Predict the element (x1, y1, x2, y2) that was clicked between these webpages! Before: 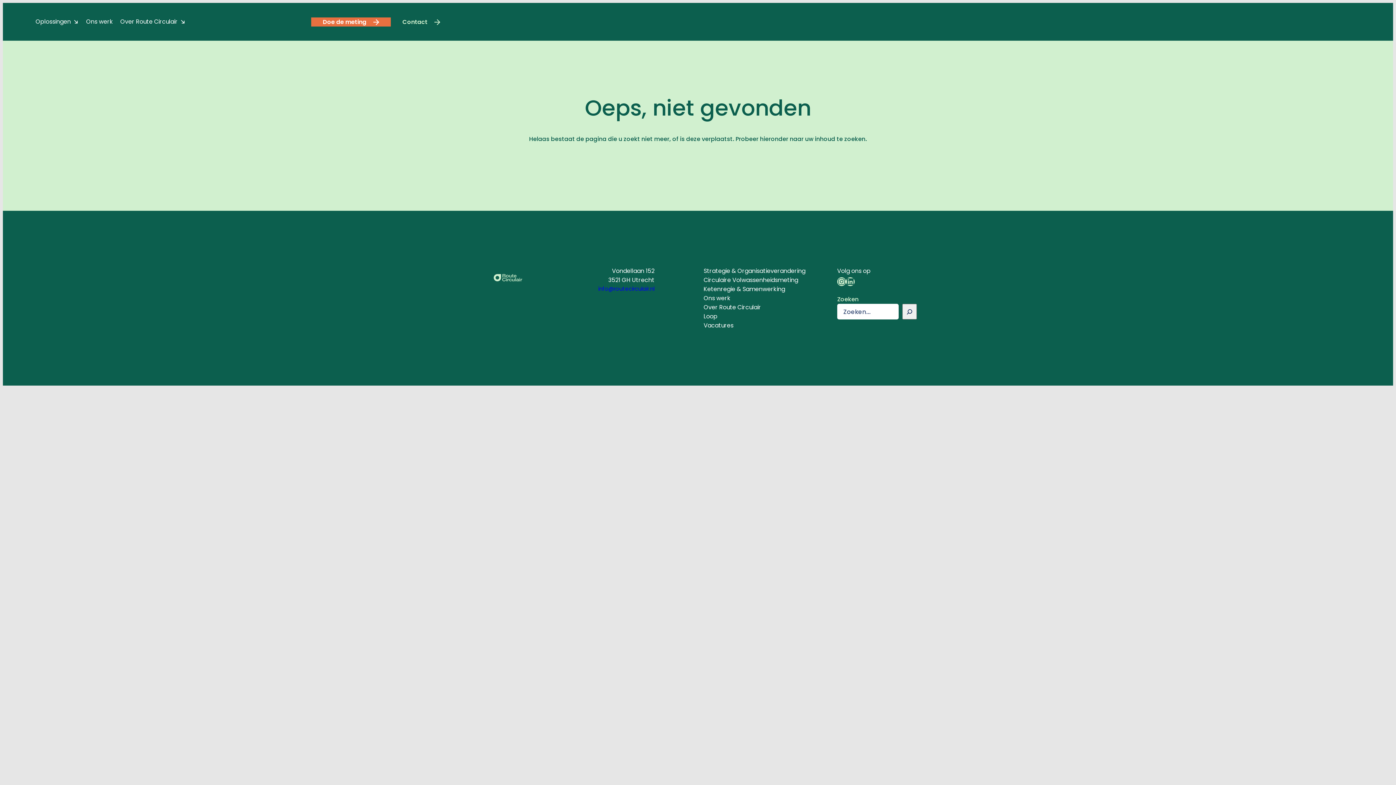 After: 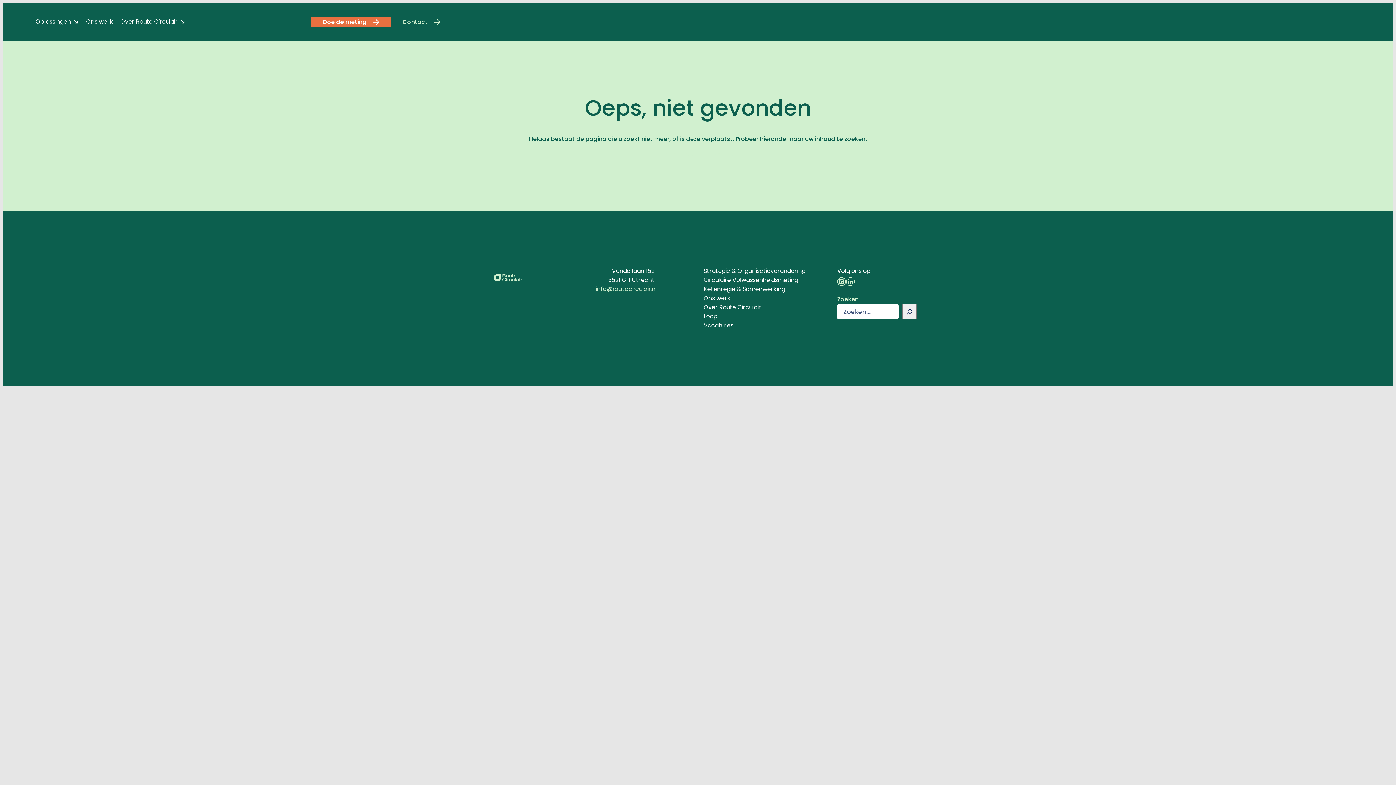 Action: label: info@routecirculair.nl bbox: (598, 285, 654, 292)